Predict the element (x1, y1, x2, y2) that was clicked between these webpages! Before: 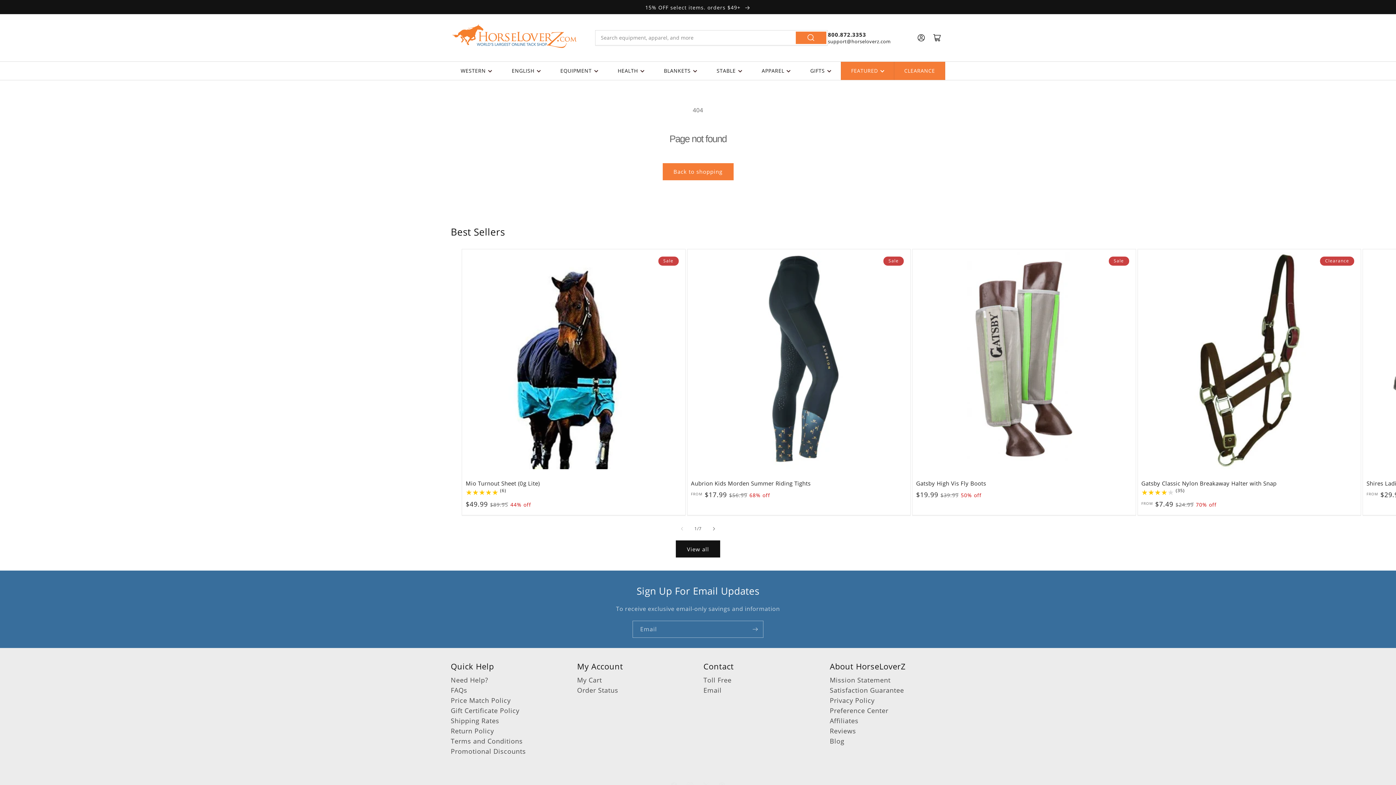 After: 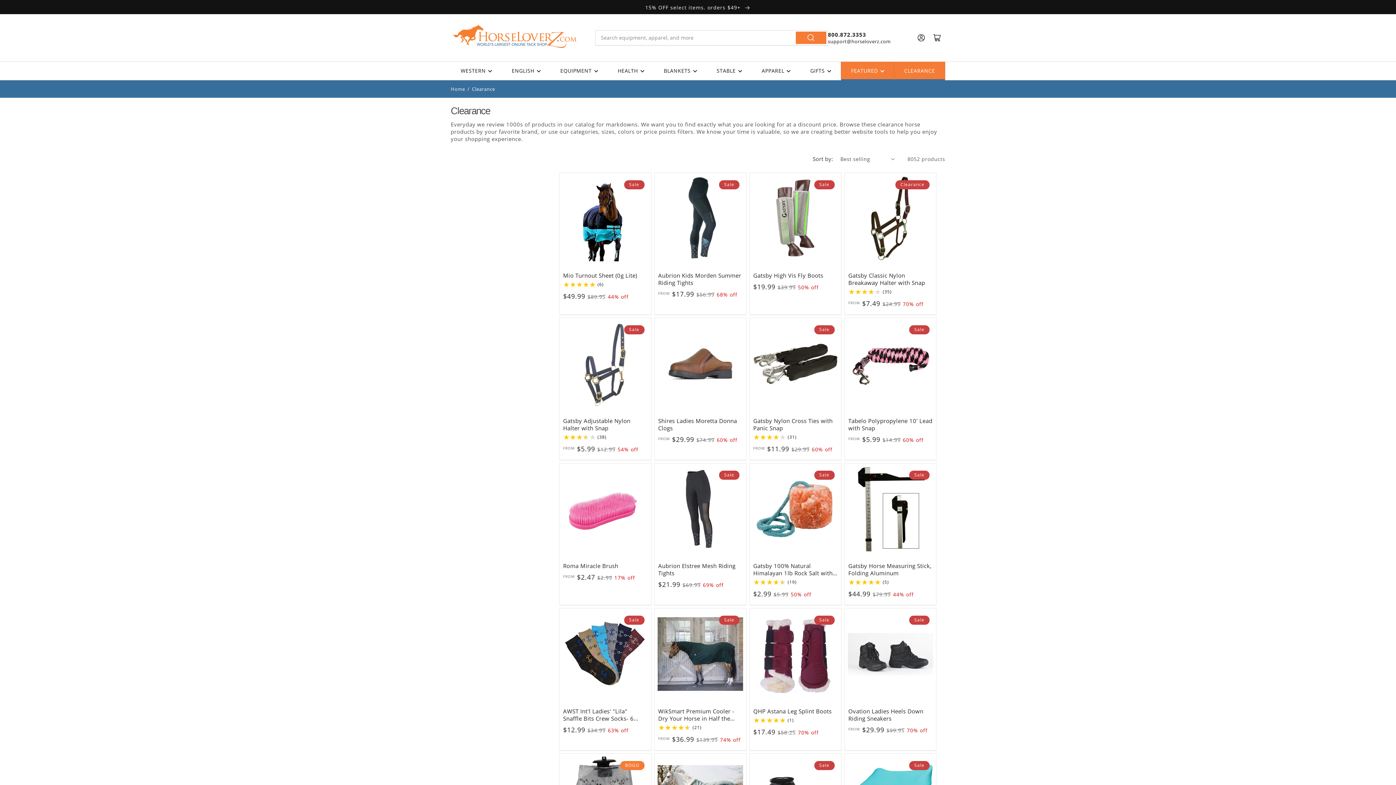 Action: bbox: (894, 61, 945, 79) label: CLEARANCE